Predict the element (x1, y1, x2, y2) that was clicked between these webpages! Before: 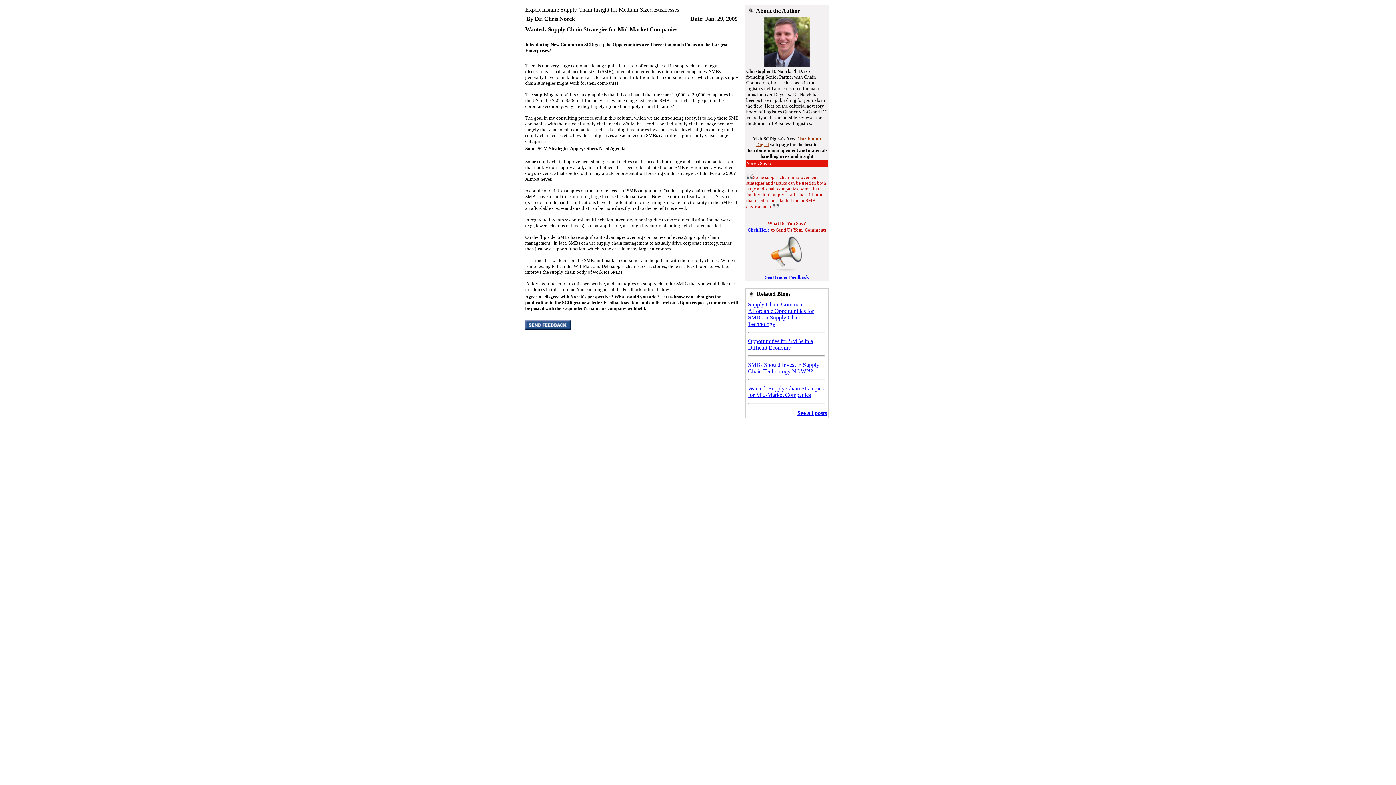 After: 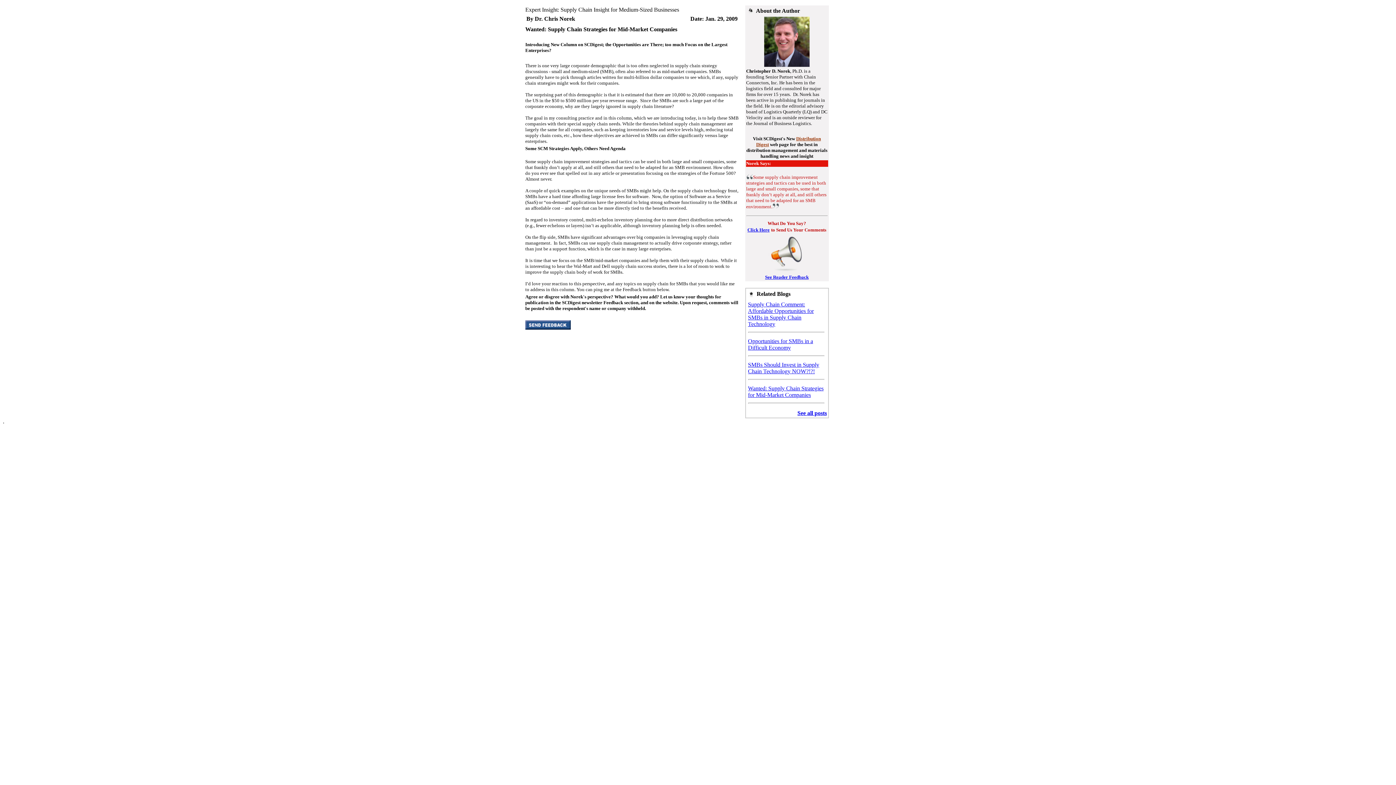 Action: bbox: (747, 226, 769, 232) label: Click Here